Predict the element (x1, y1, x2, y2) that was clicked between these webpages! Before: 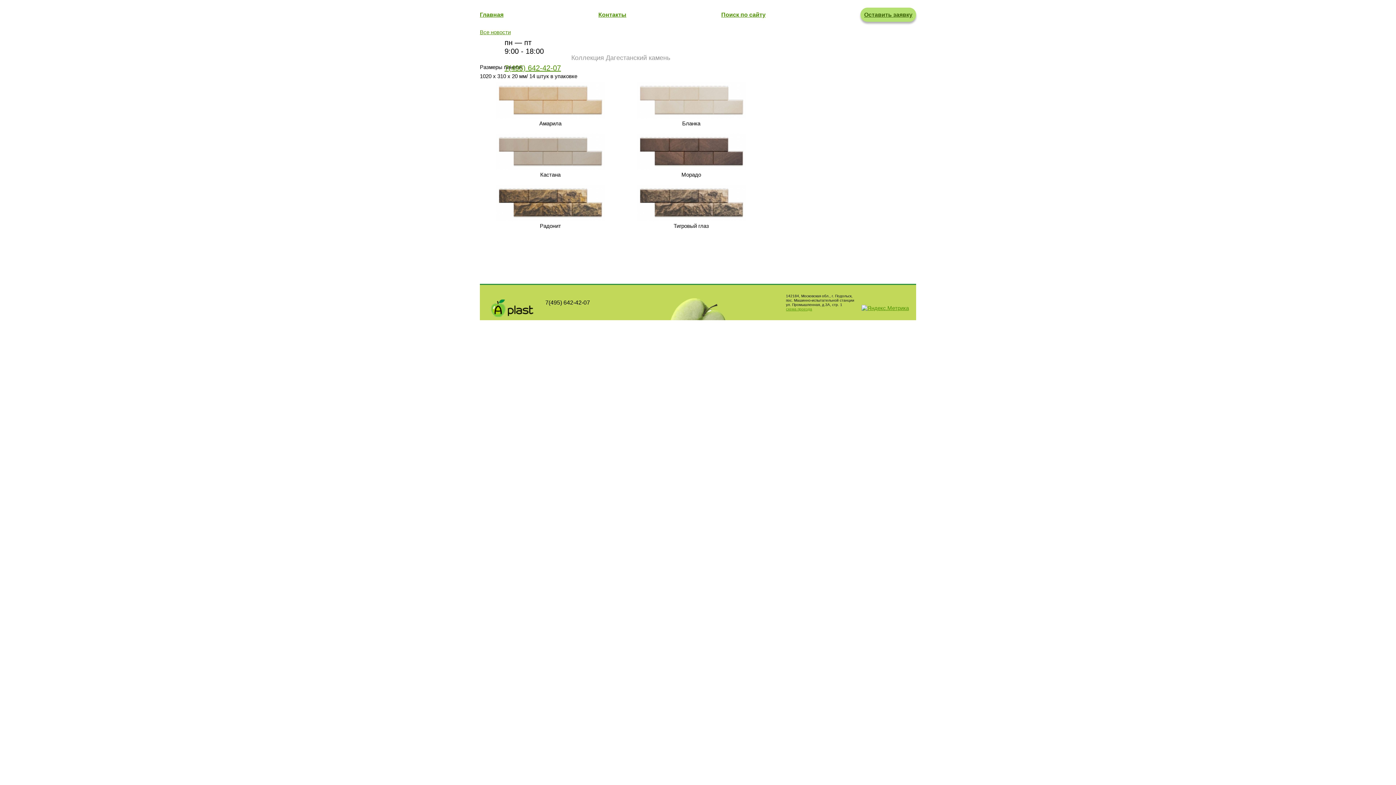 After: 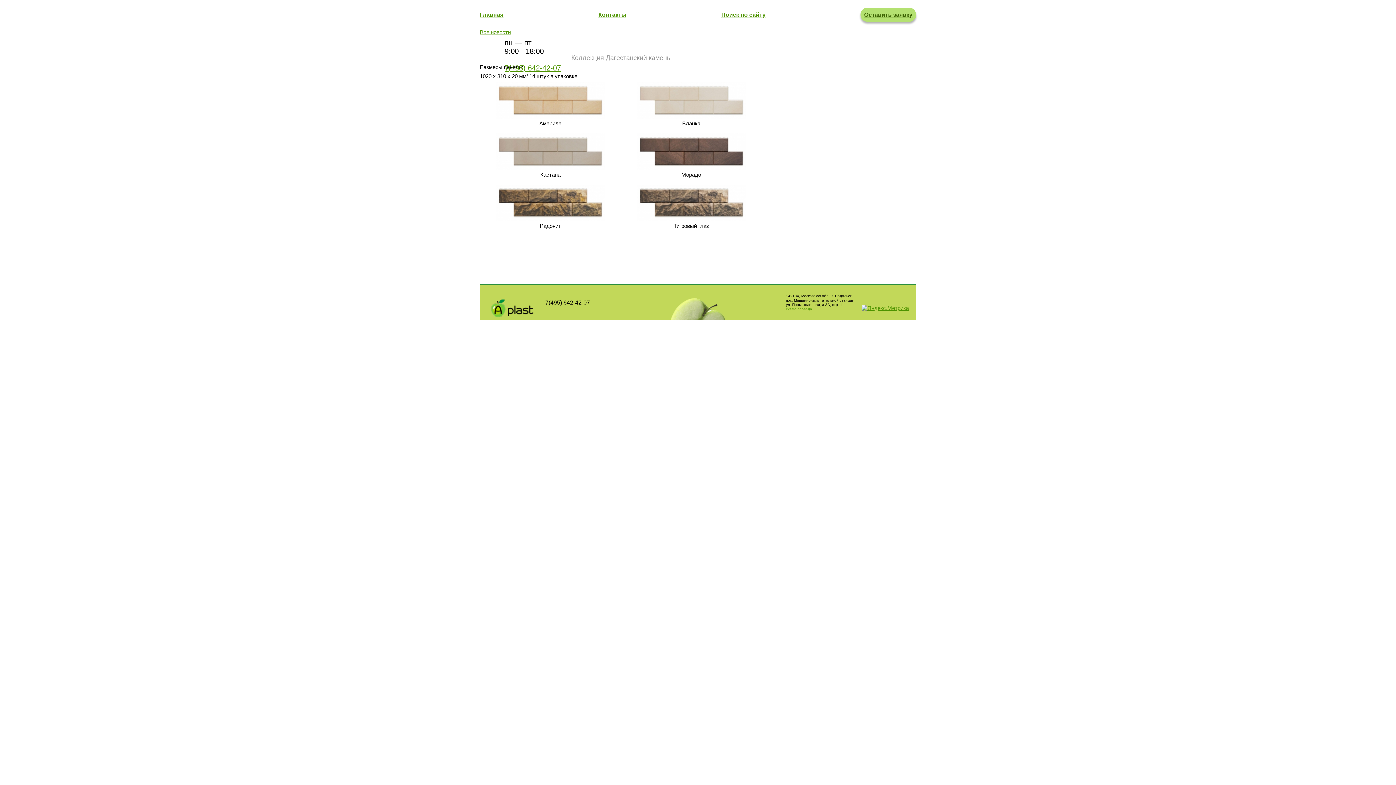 Action: label: 7(495) 642-42-07 bbox: (545, 299, 590, 305)